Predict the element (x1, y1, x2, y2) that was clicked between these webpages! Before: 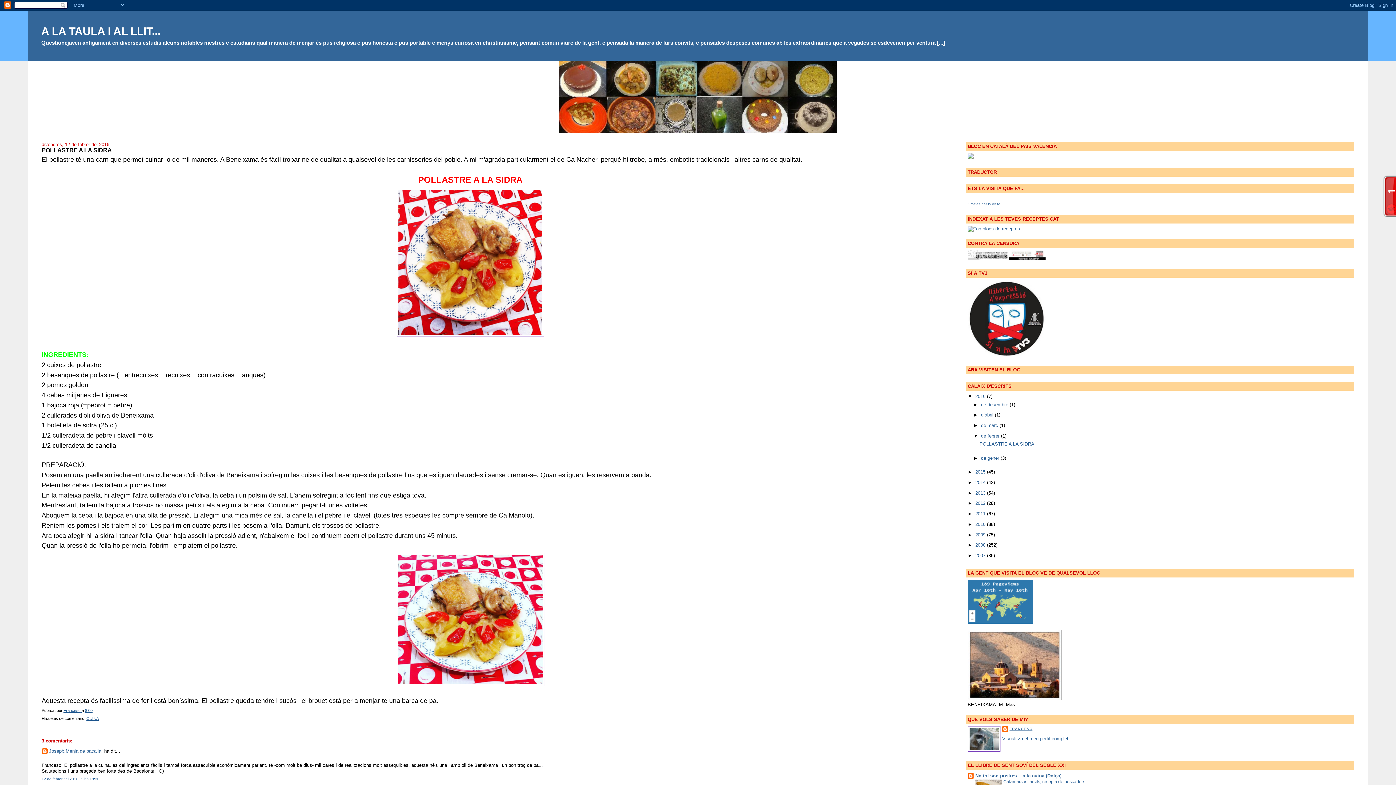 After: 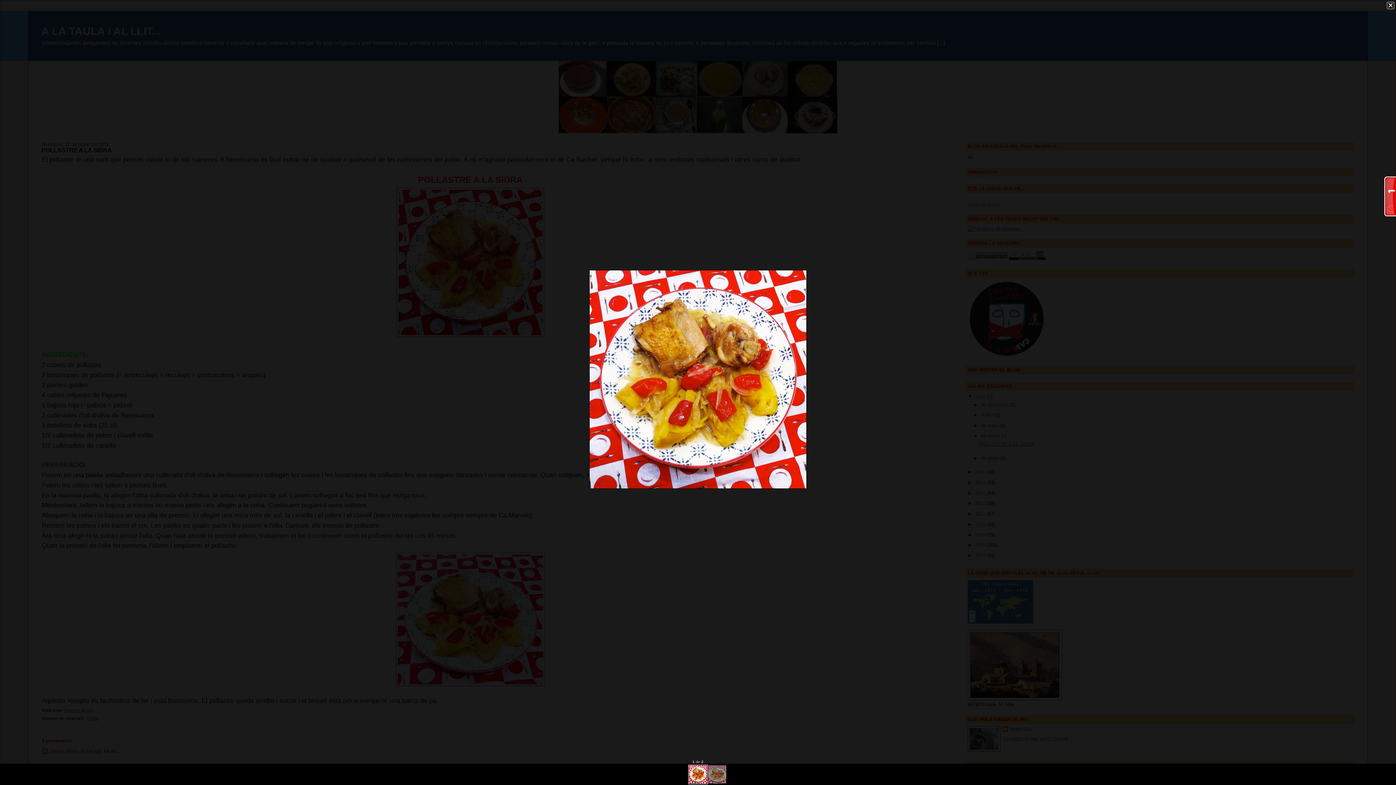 Action: bbox: (396, 332, 544, 338)